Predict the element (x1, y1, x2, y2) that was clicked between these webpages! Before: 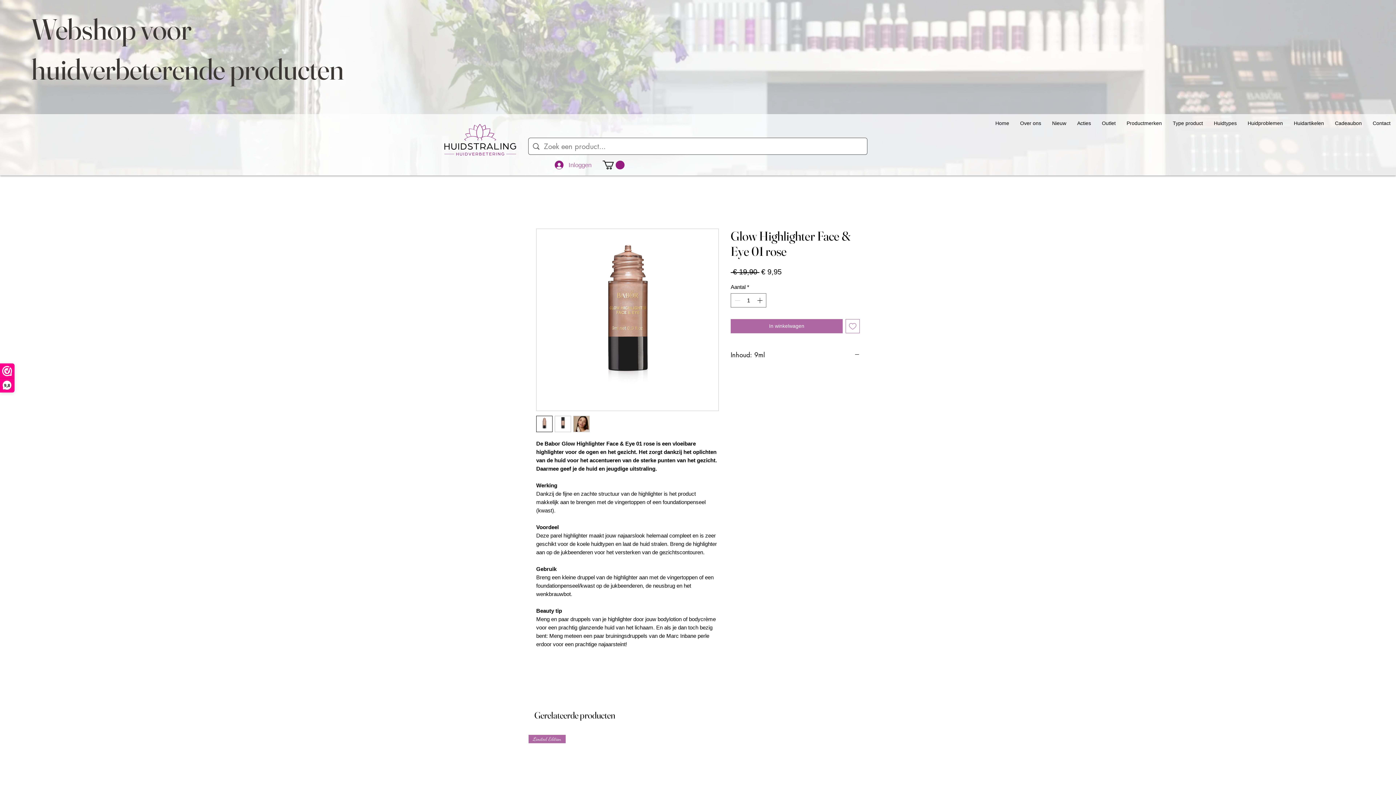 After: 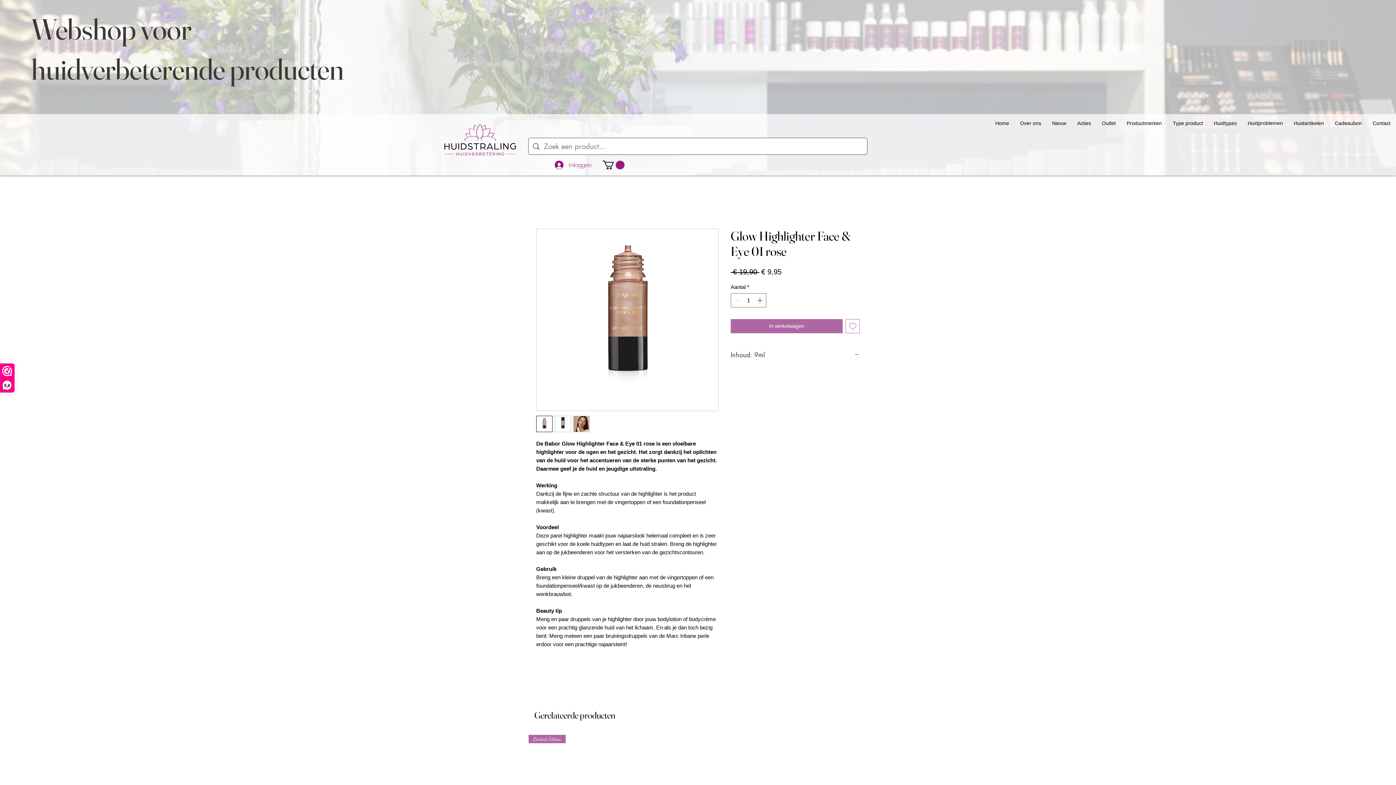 Action: label: Inhoud: 9ml bbox: (730, 350, 860, 358)